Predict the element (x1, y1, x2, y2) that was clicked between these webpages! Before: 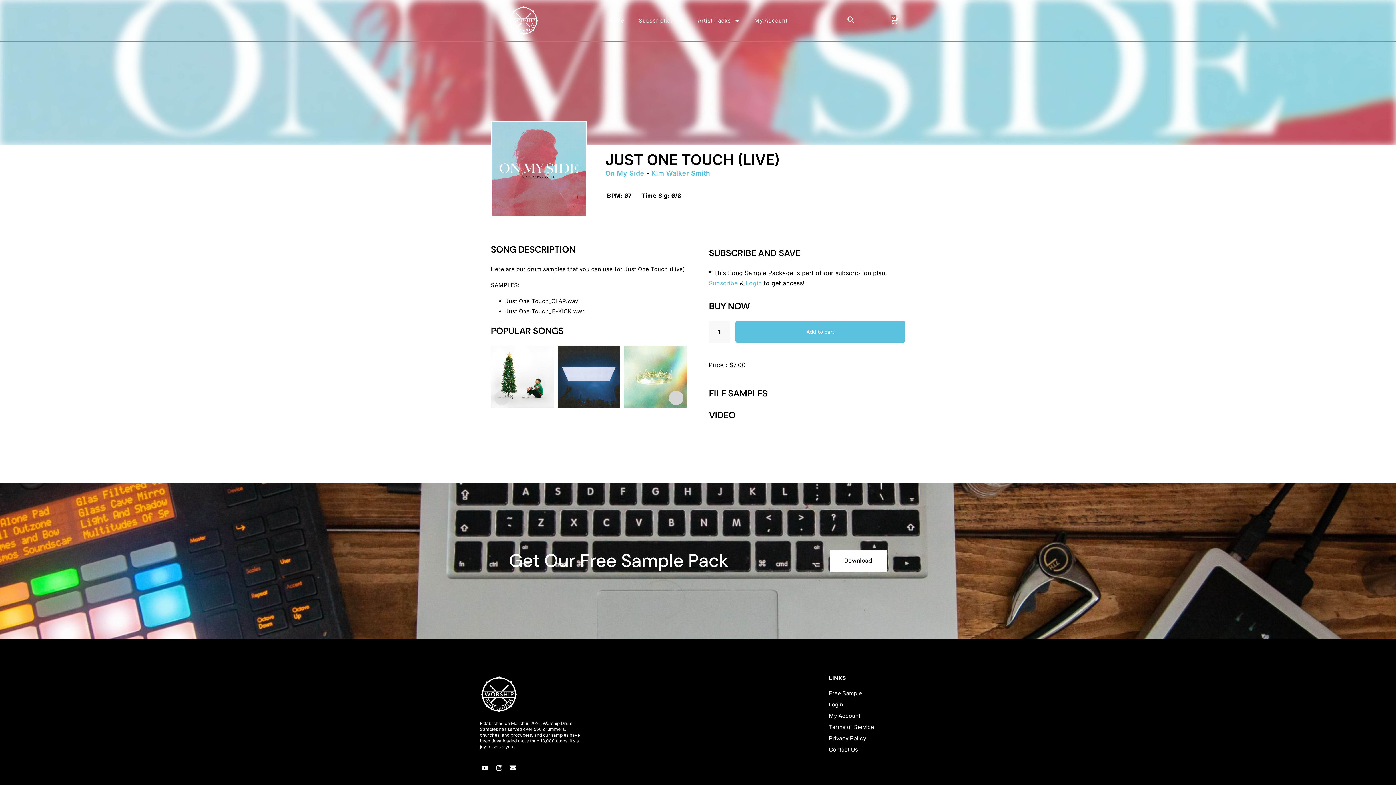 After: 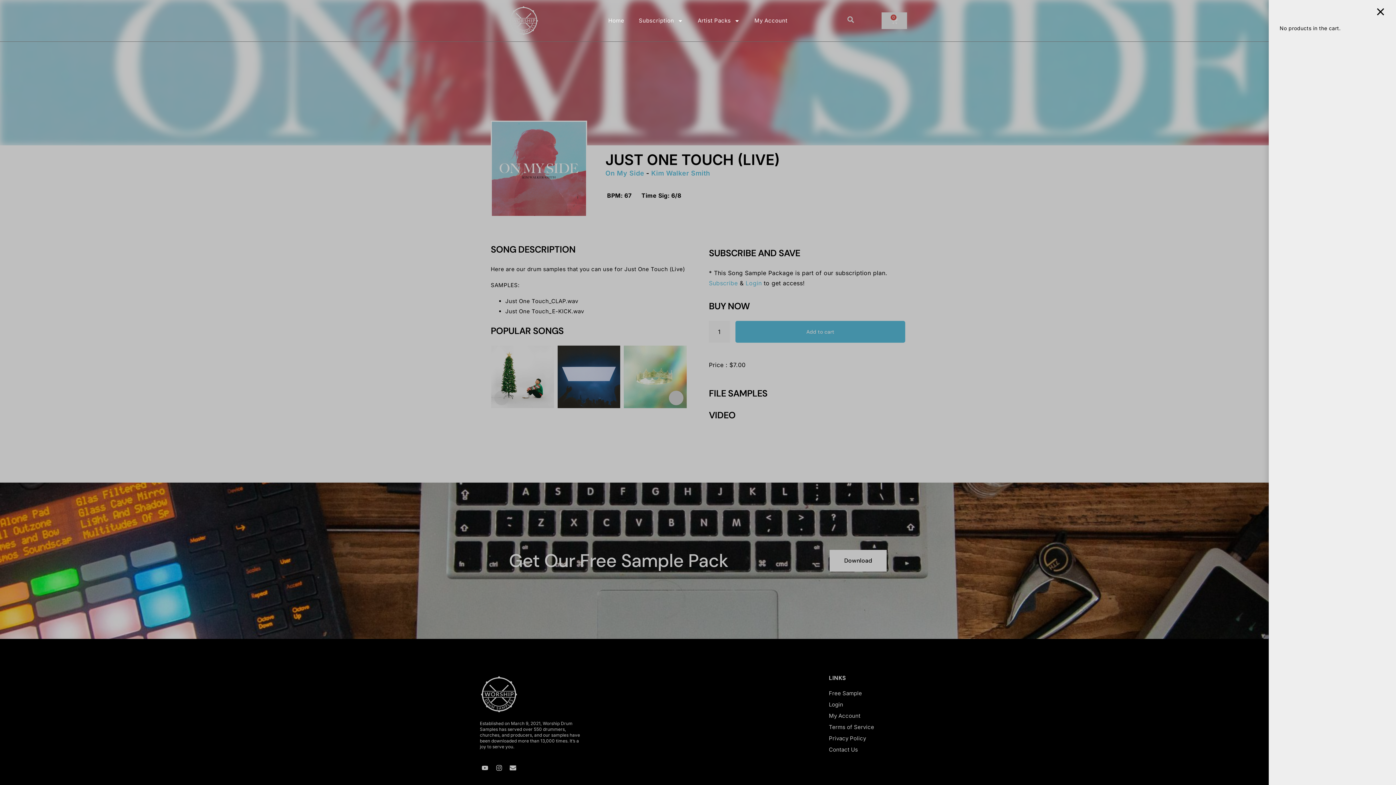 Action: label: 0
Cart bbox: (881, 12, 907, 29)